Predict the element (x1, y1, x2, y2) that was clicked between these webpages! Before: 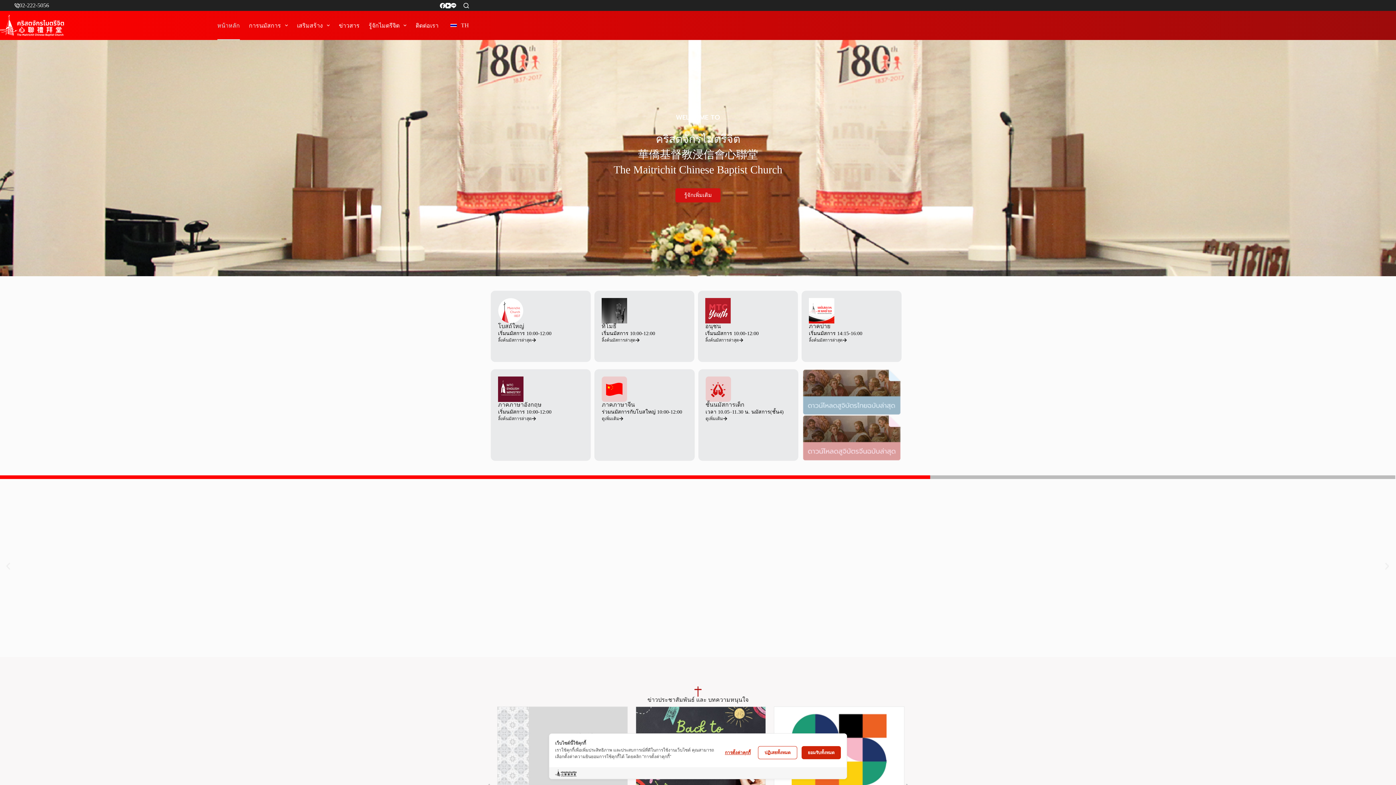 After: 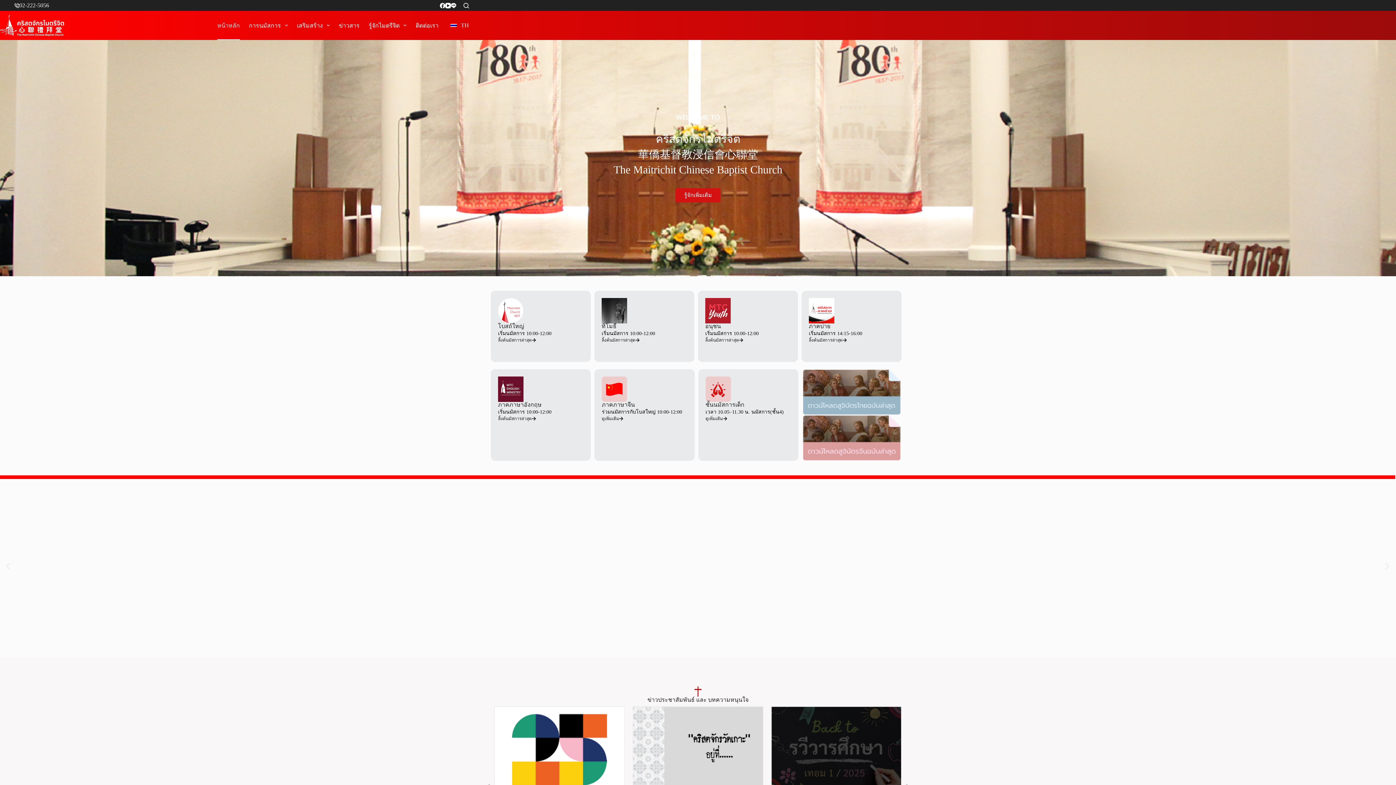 Action: bbox: (801, 746, 841, 759) label: ยอมรับทั้งหมด